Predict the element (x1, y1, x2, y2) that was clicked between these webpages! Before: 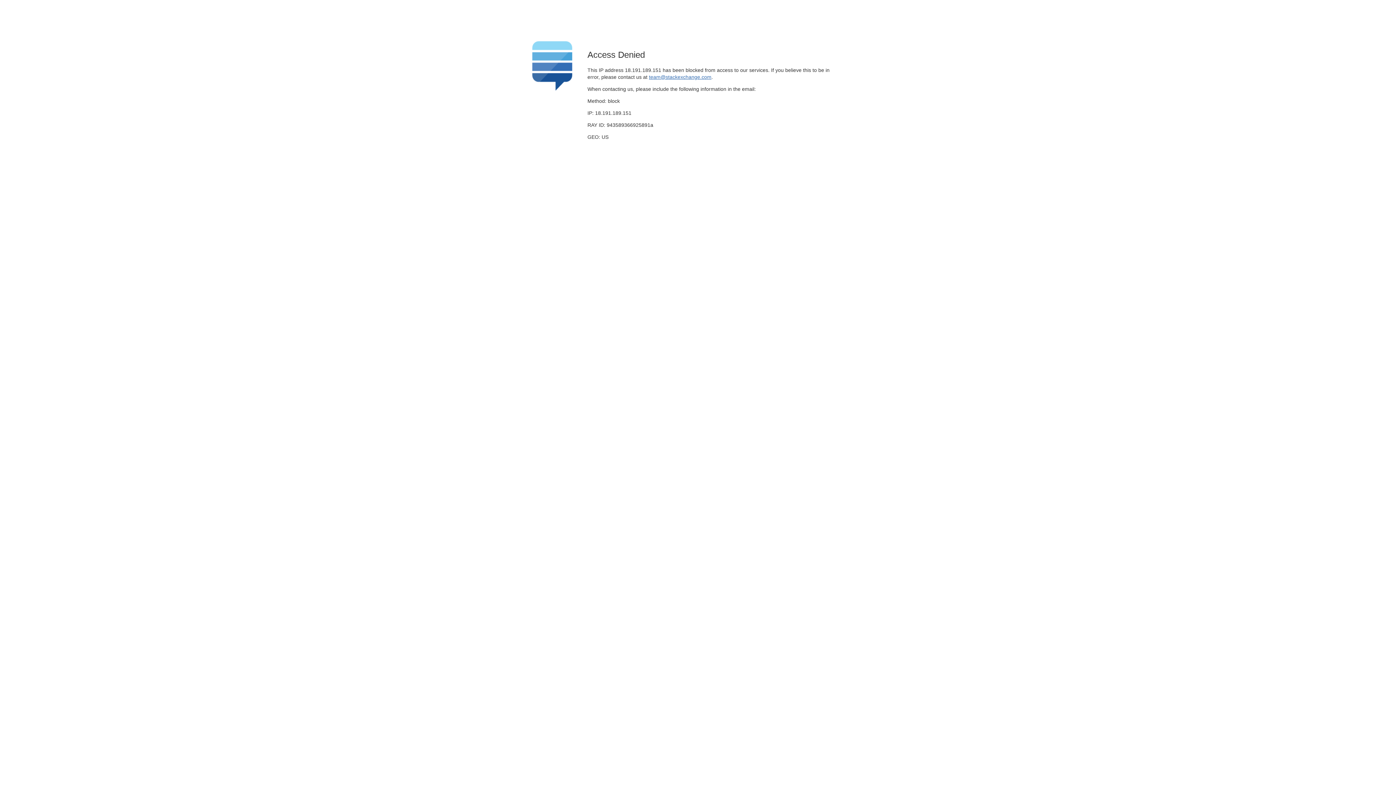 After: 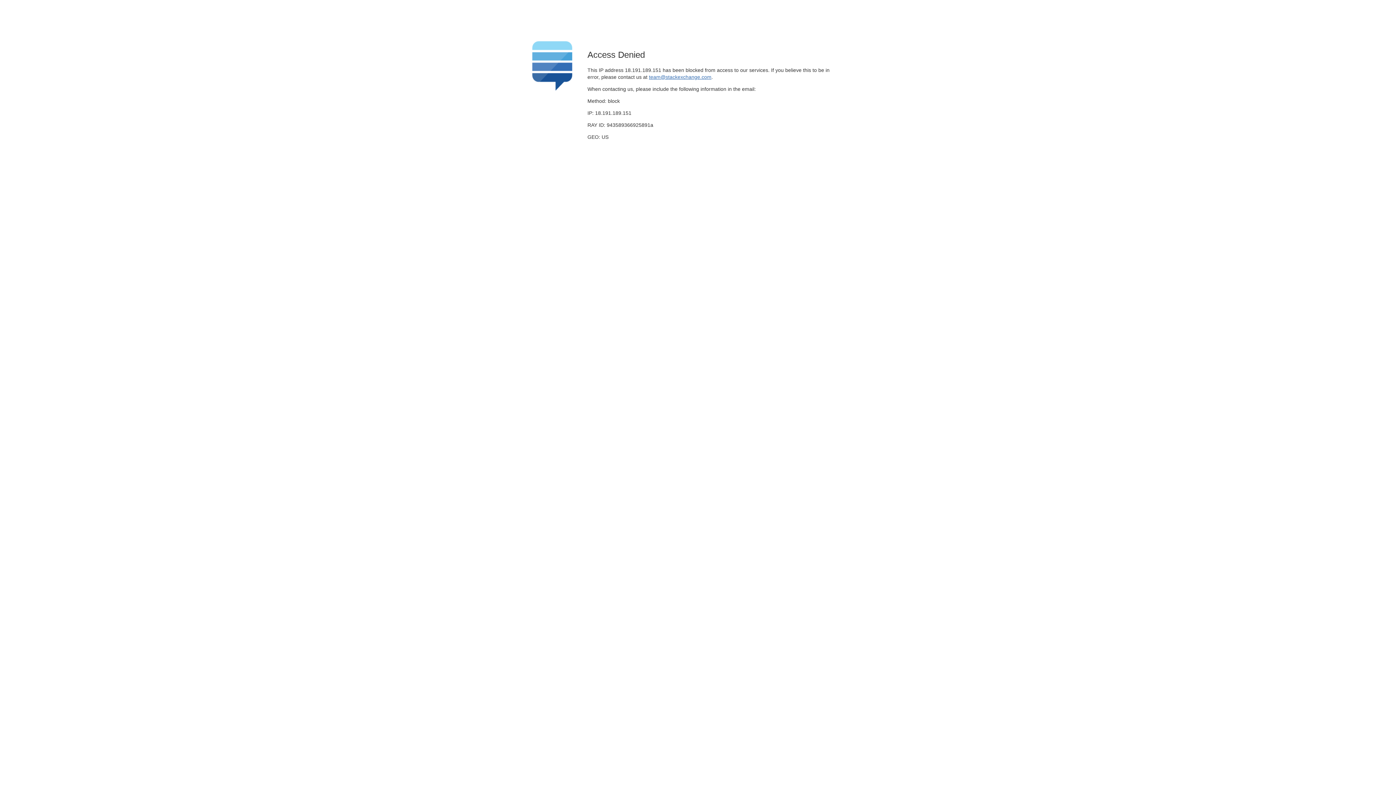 Action: label: team@stackexchange.com bbox: (649, 74, 711, 79)